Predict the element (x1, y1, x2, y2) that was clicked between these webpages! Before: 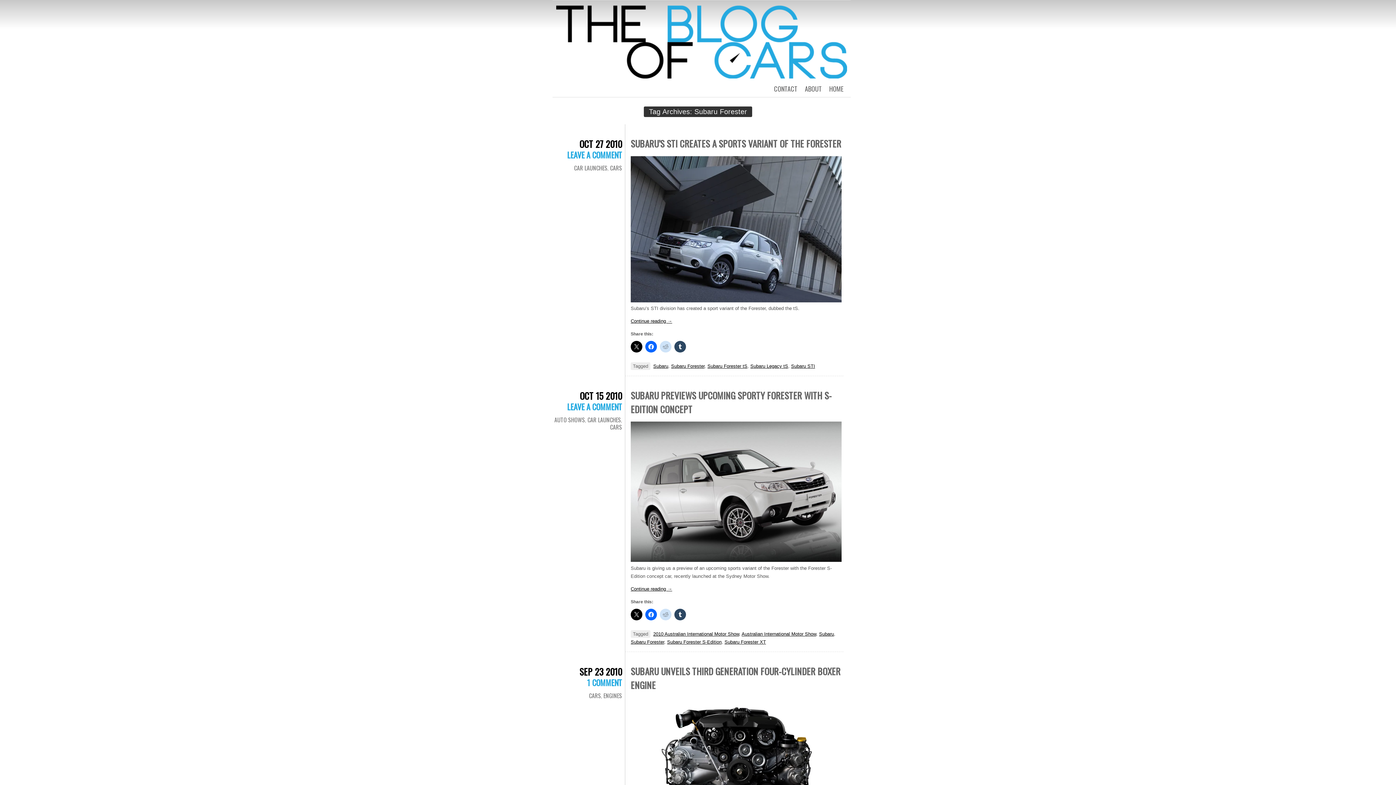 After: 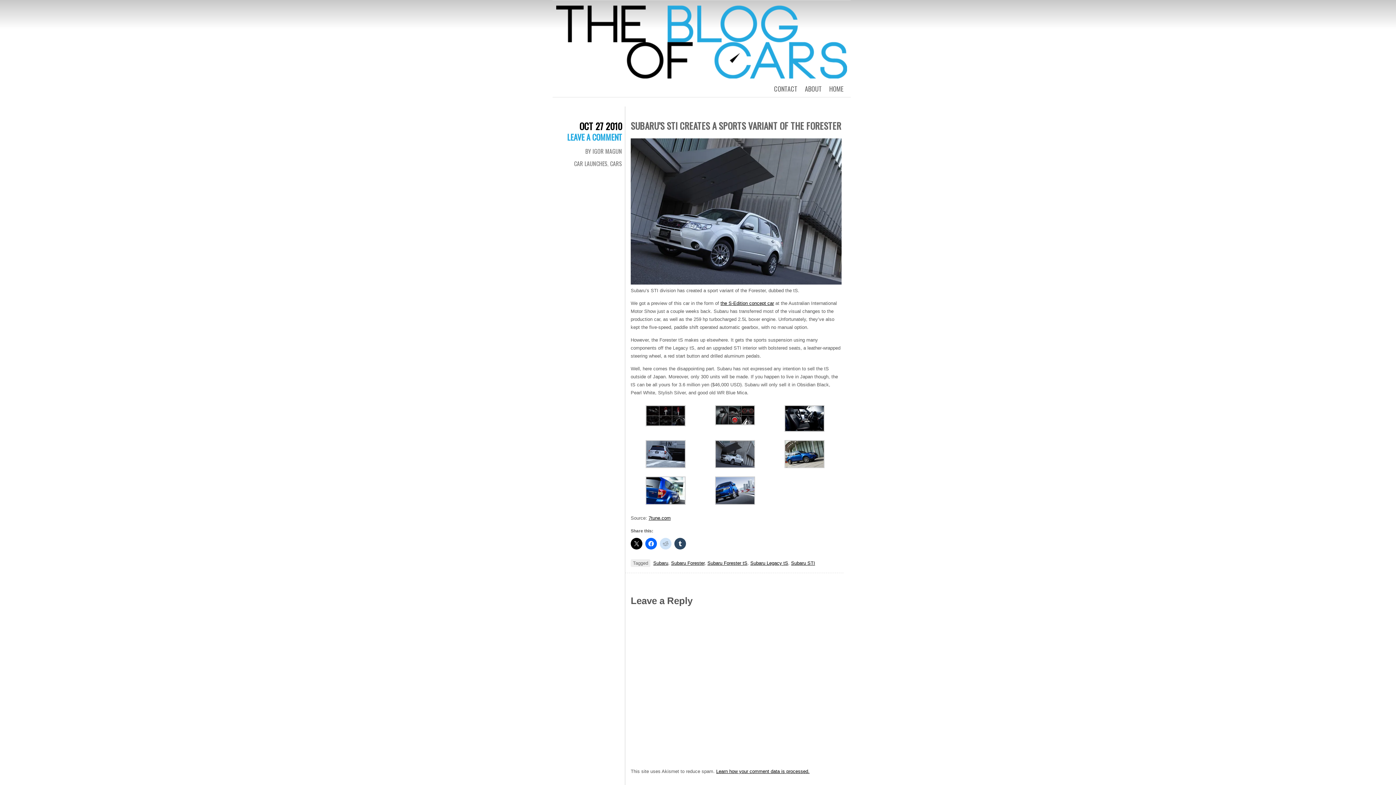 Action: bbox: (579, 137, 622, 150) label: OCT 27 2010